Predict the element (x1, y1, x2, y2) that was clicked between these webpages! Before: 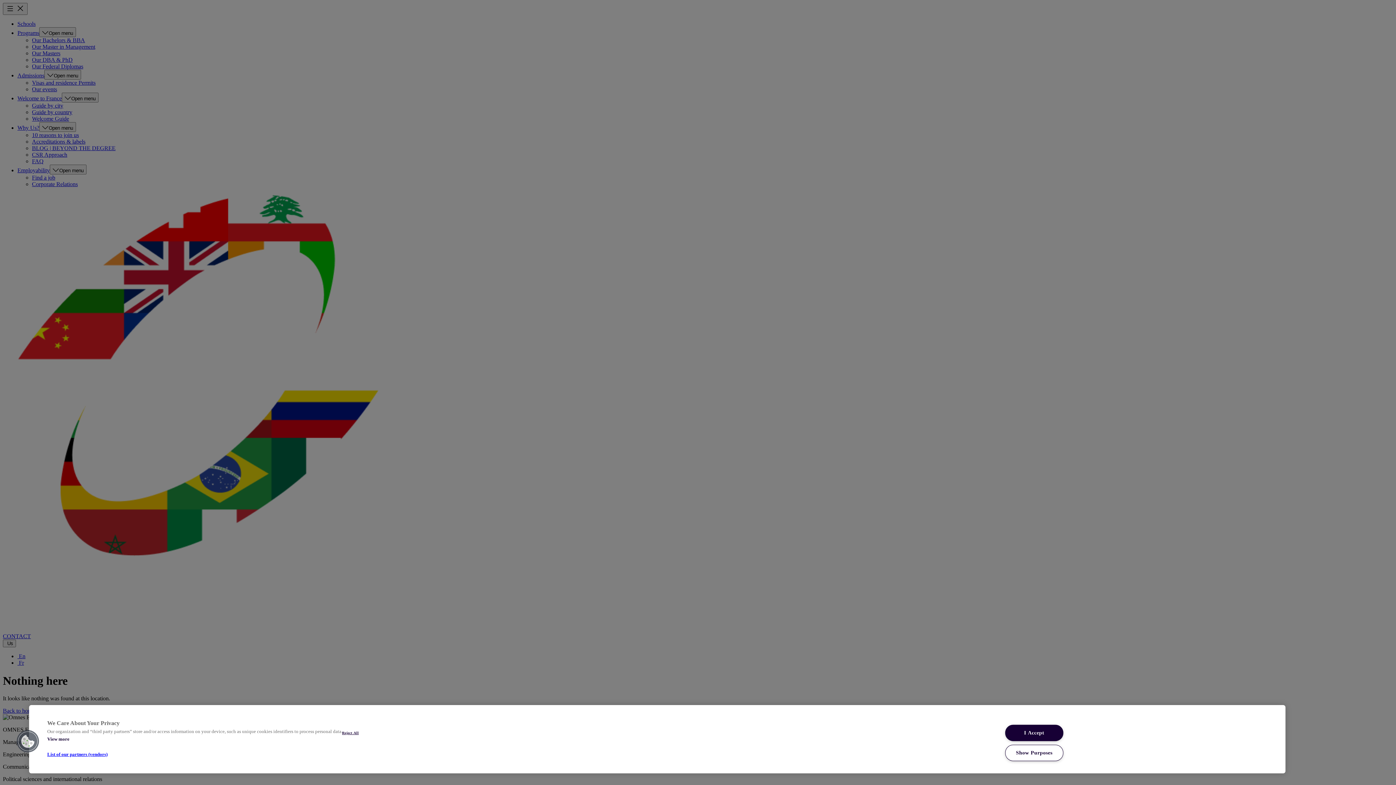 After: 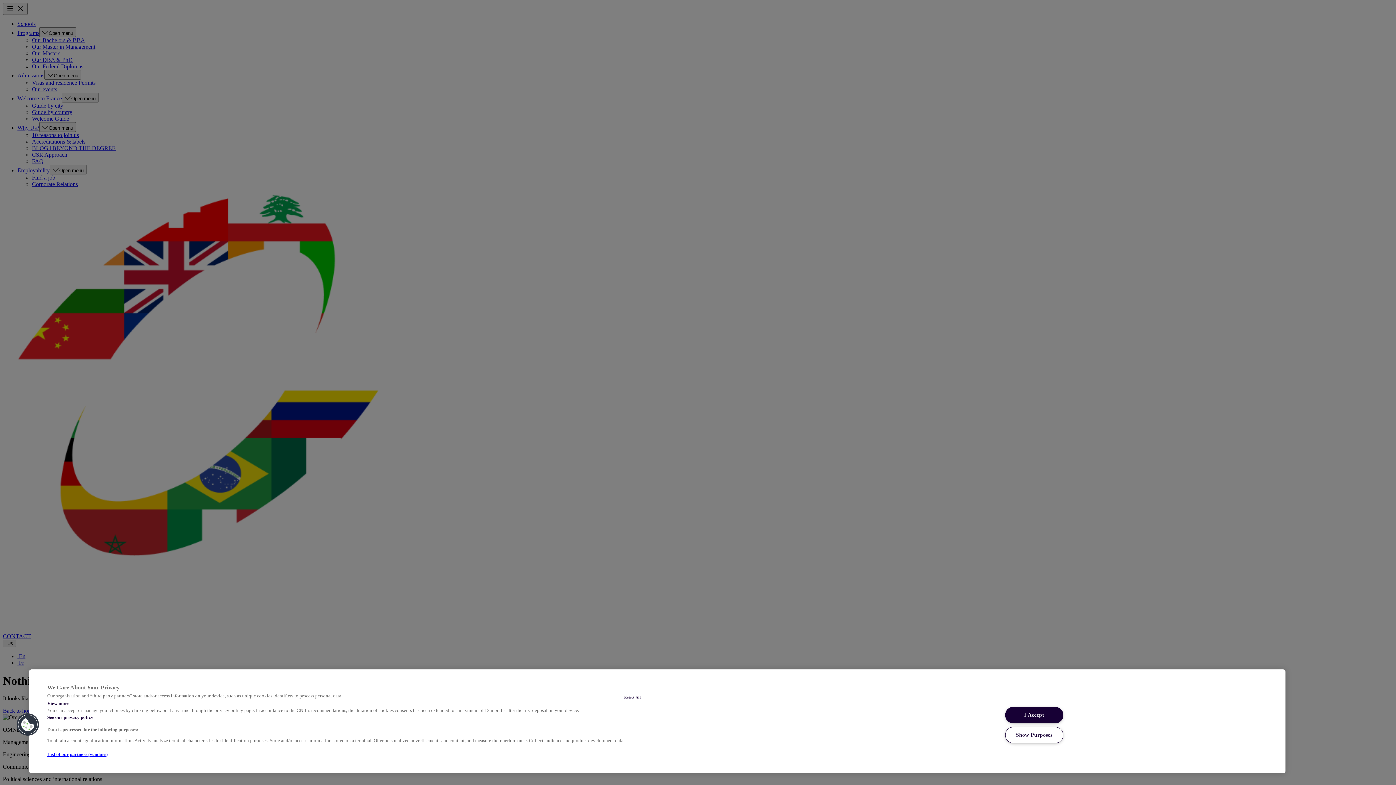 Action: label: View more bbox: (47, 737, 342, 742)